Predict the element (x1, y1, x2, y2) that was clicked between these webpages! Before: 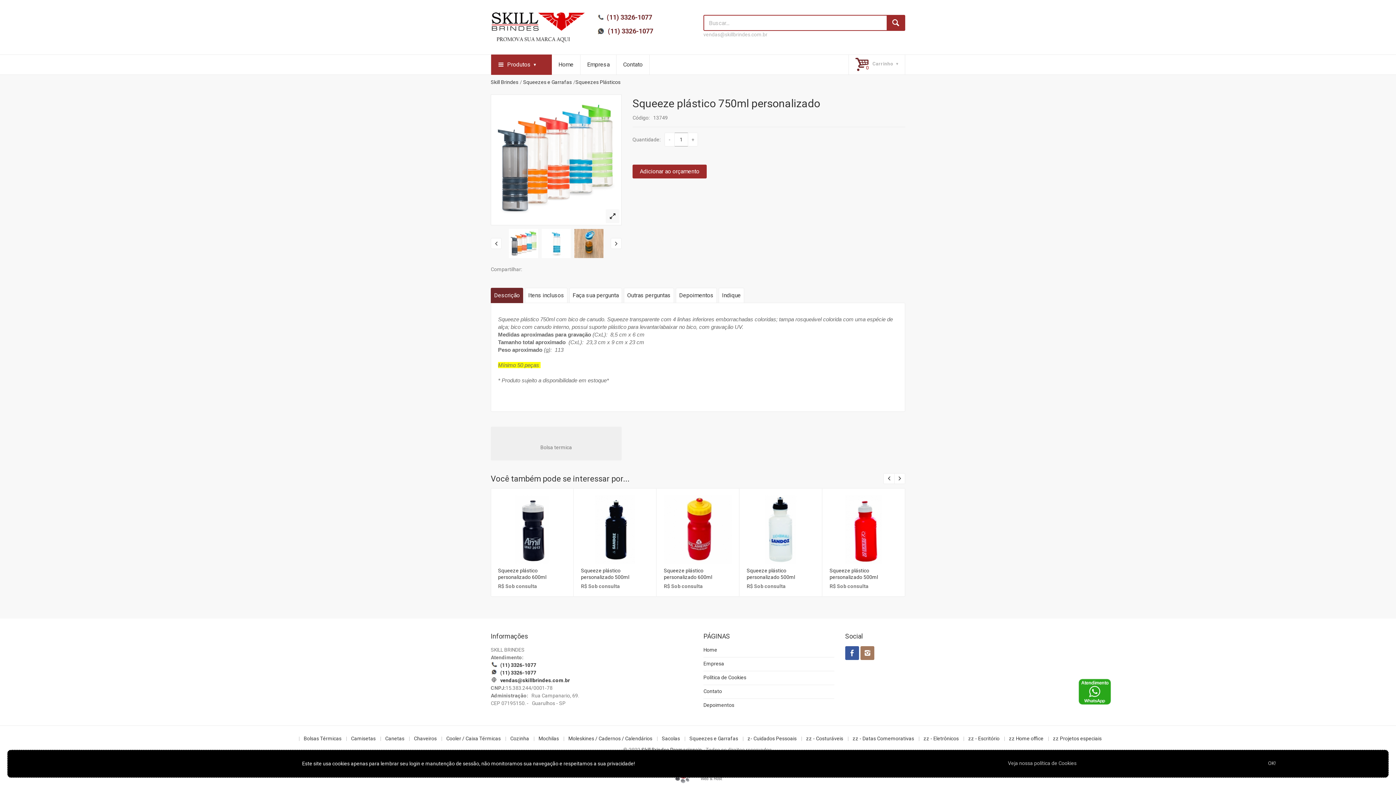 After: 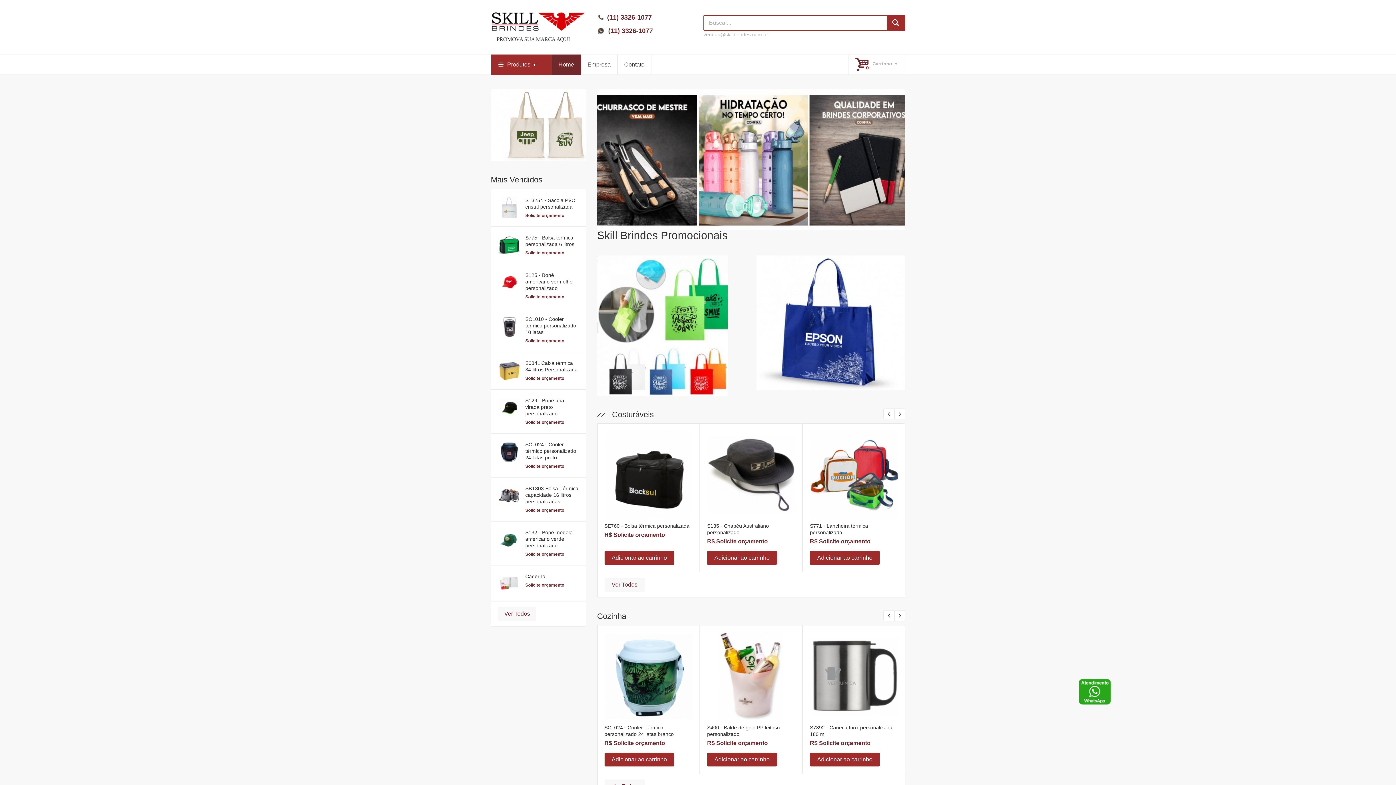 Action: bbox: (552, 54, 580, 74) label: Home